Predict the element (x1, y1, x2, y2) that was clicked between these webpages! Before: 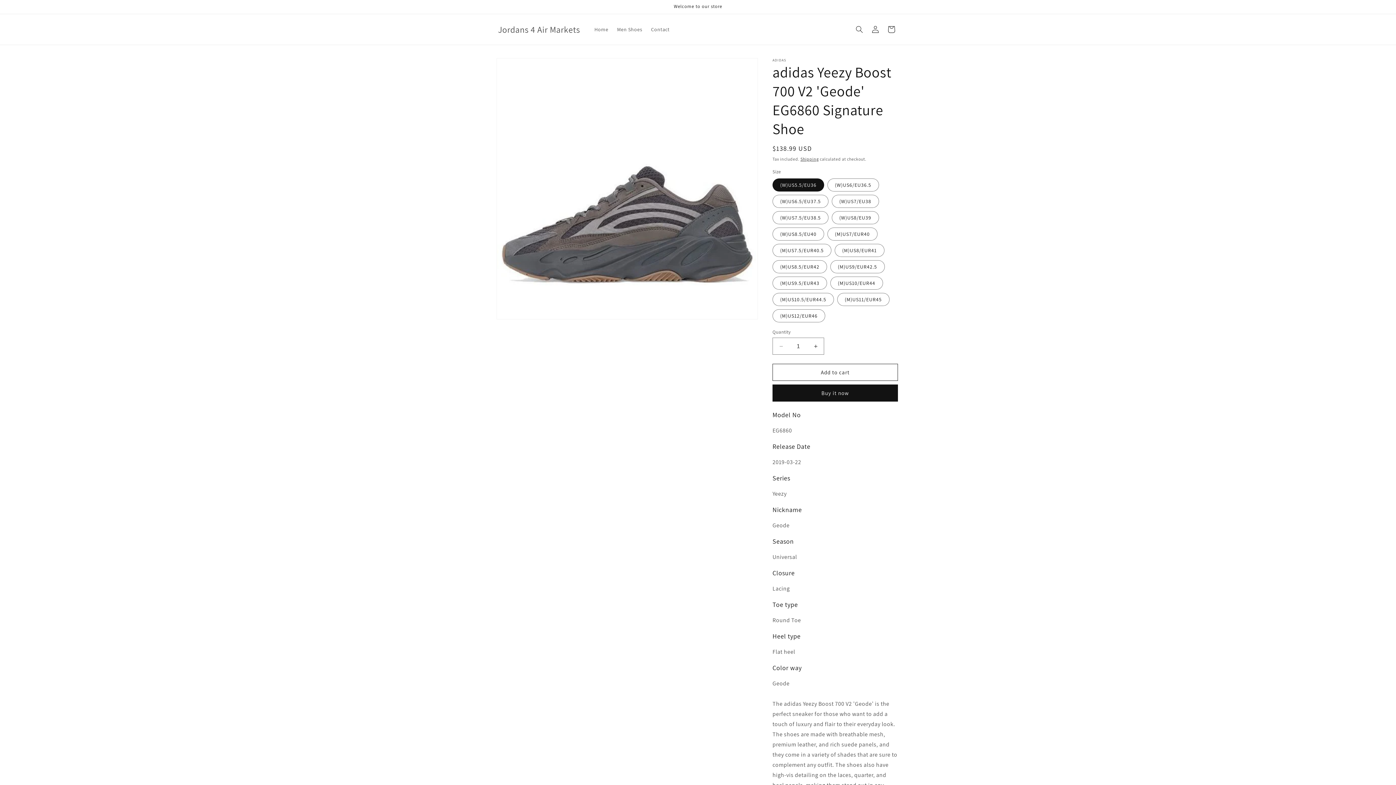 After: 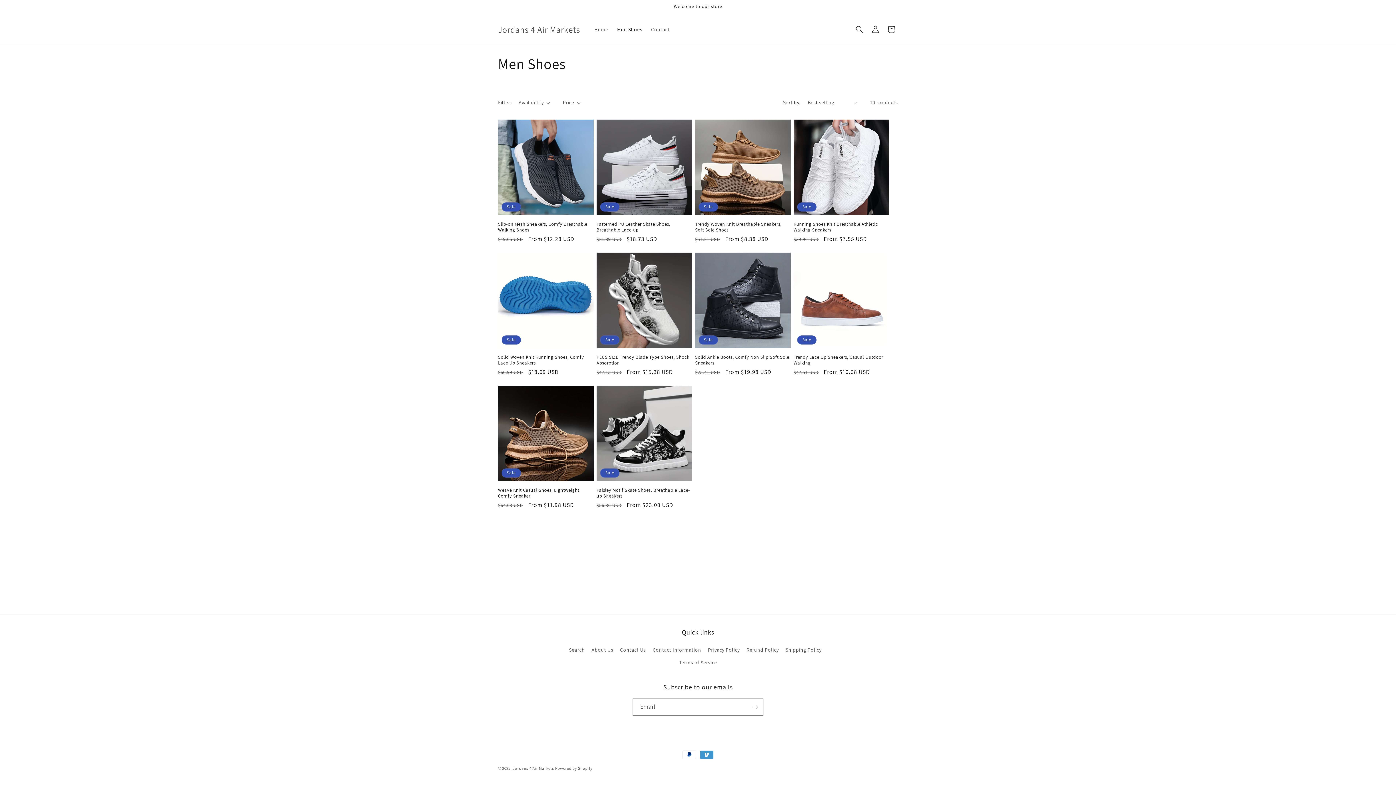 Action: bbox: (612, 21, 646, 37) label: Men Shoes